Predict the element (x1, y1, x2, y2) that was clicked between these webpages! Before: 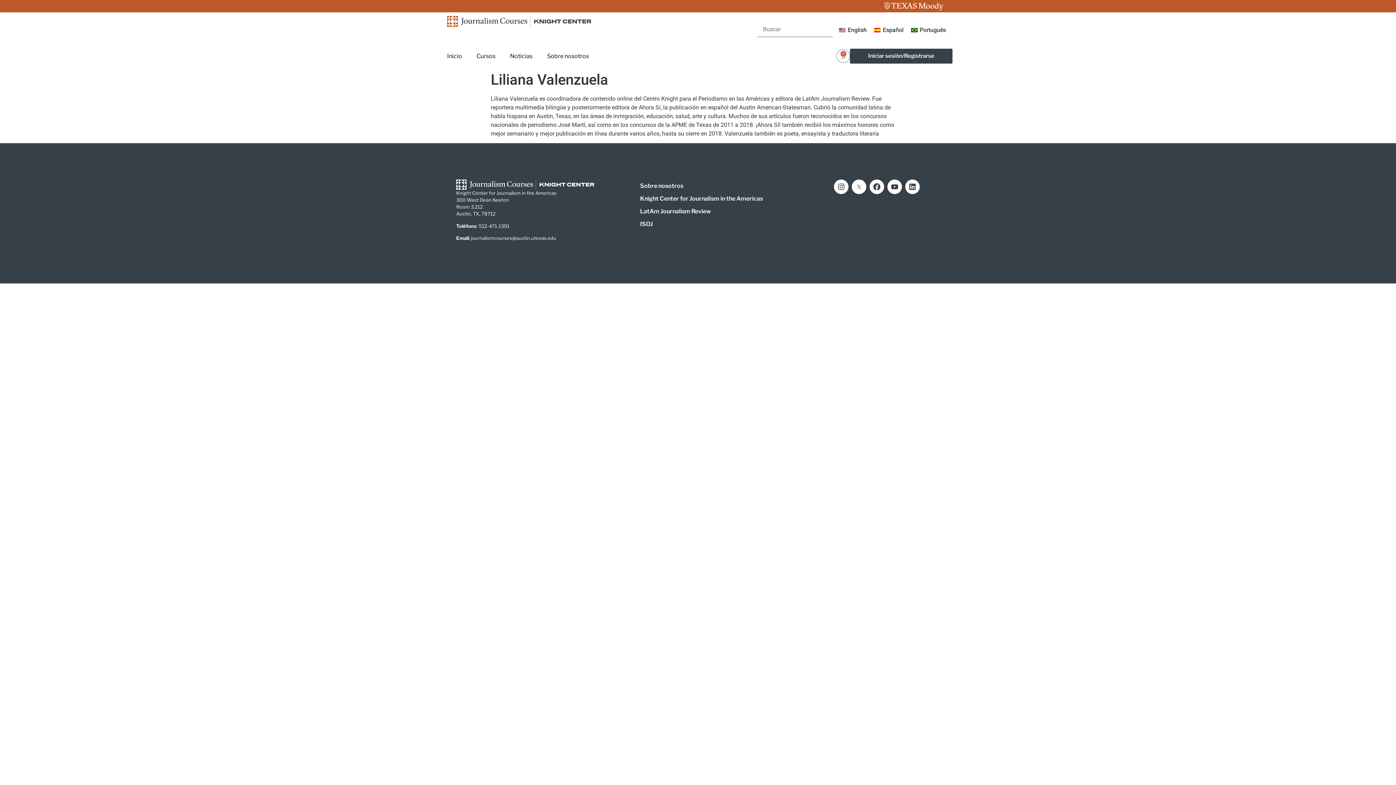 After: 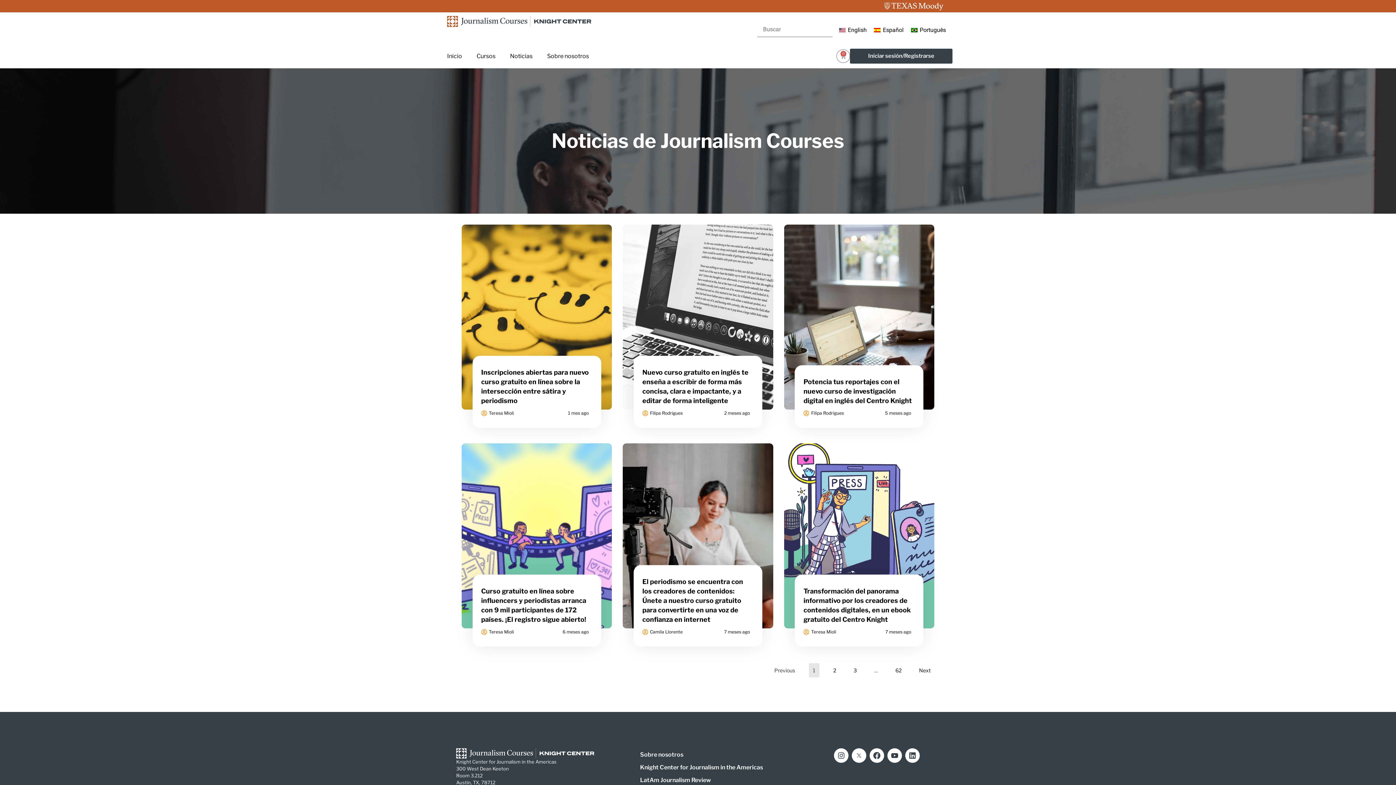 Action: label: Noticias bbox: (502, 47, 540, 64)